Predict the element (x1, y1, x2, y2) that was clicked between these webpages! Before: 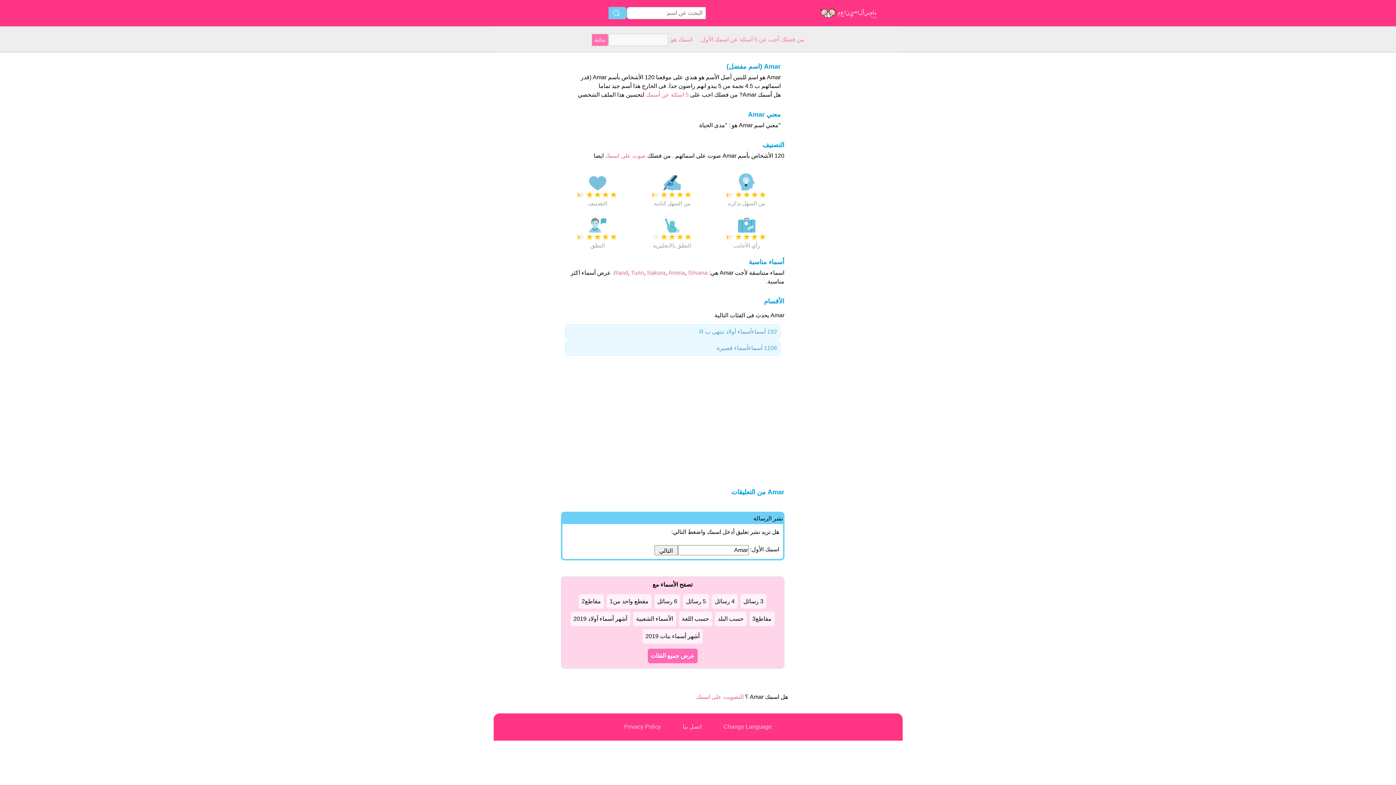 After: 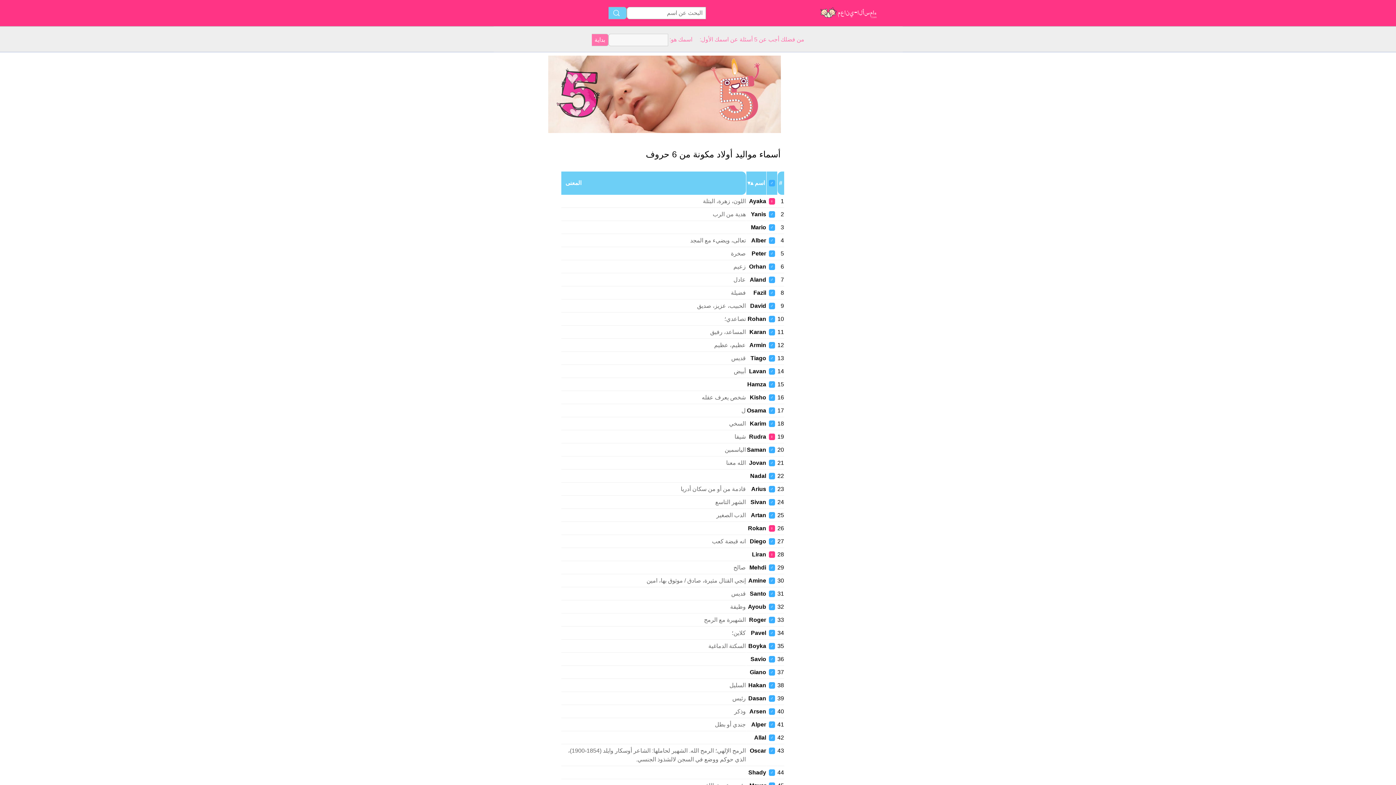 Action: label: 5 رسائل bbox: (683, 594, 709, 609)